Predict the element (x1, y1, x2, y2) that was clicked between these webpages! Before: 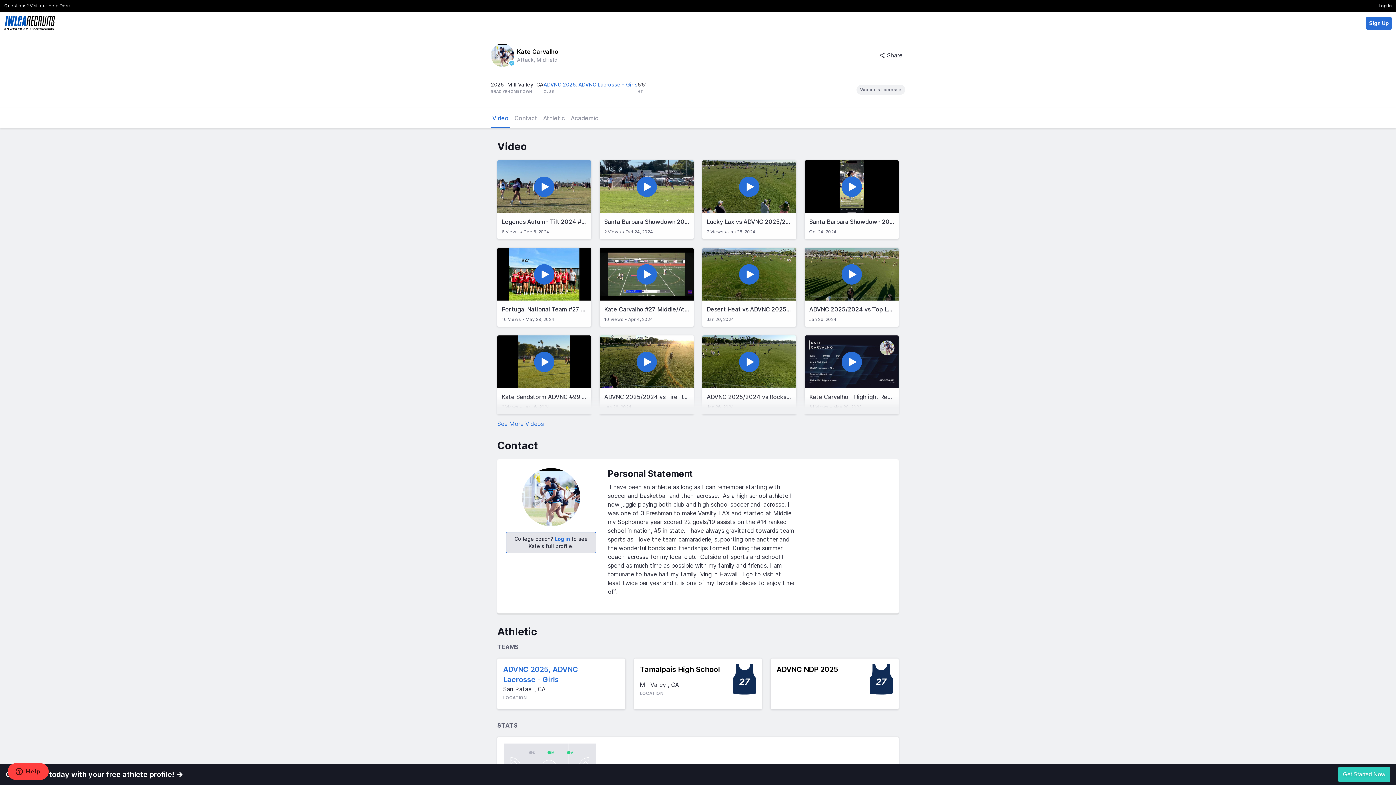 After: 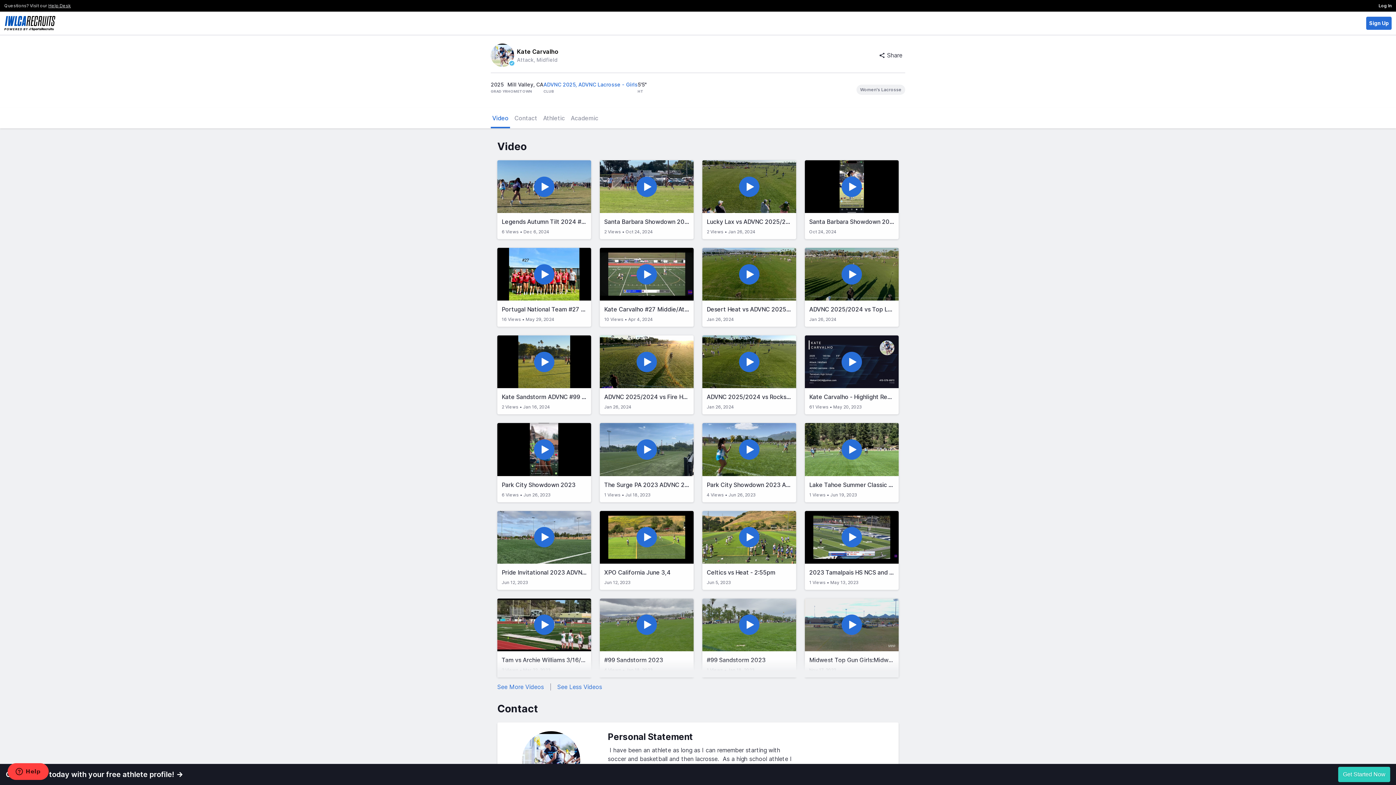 Action: bbox: (497, 420, 544, 427) label: See More Videos